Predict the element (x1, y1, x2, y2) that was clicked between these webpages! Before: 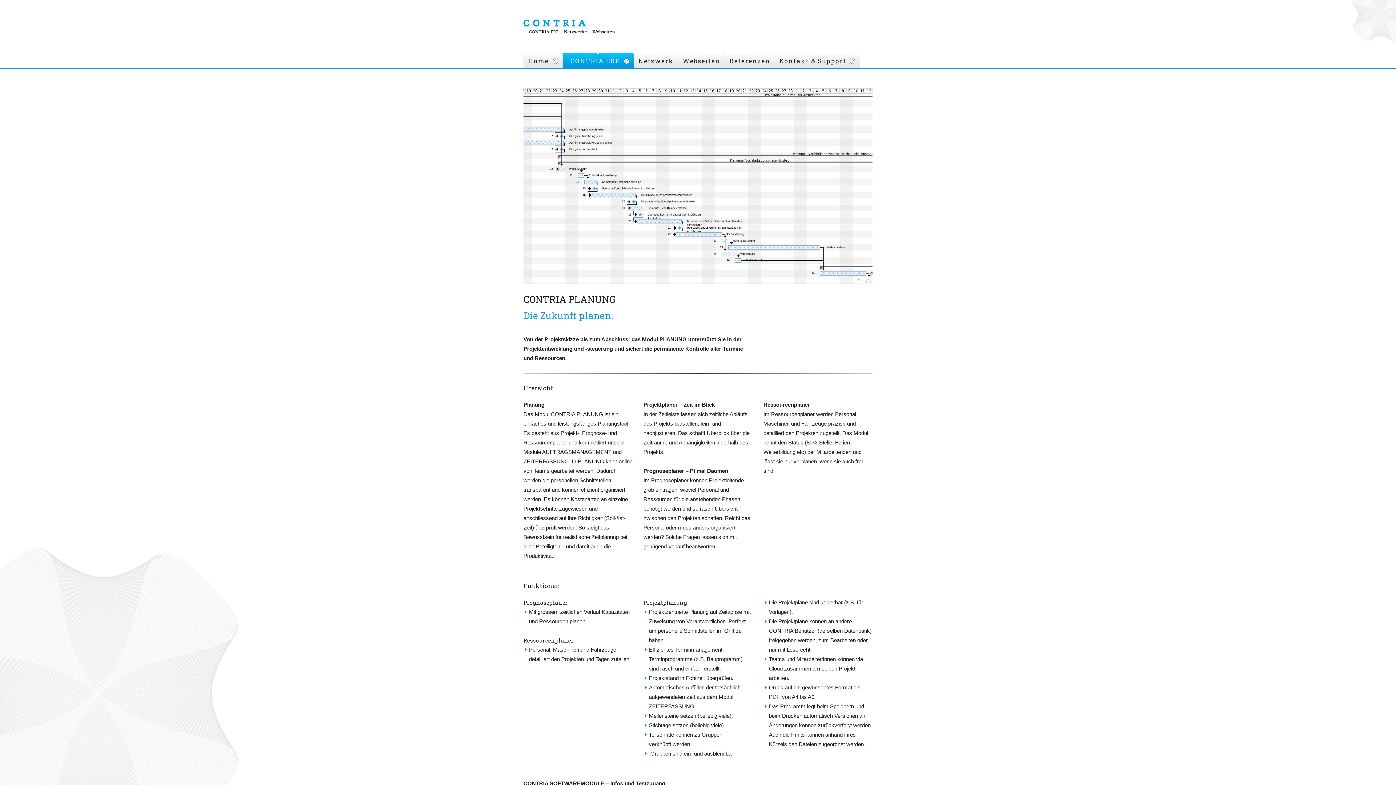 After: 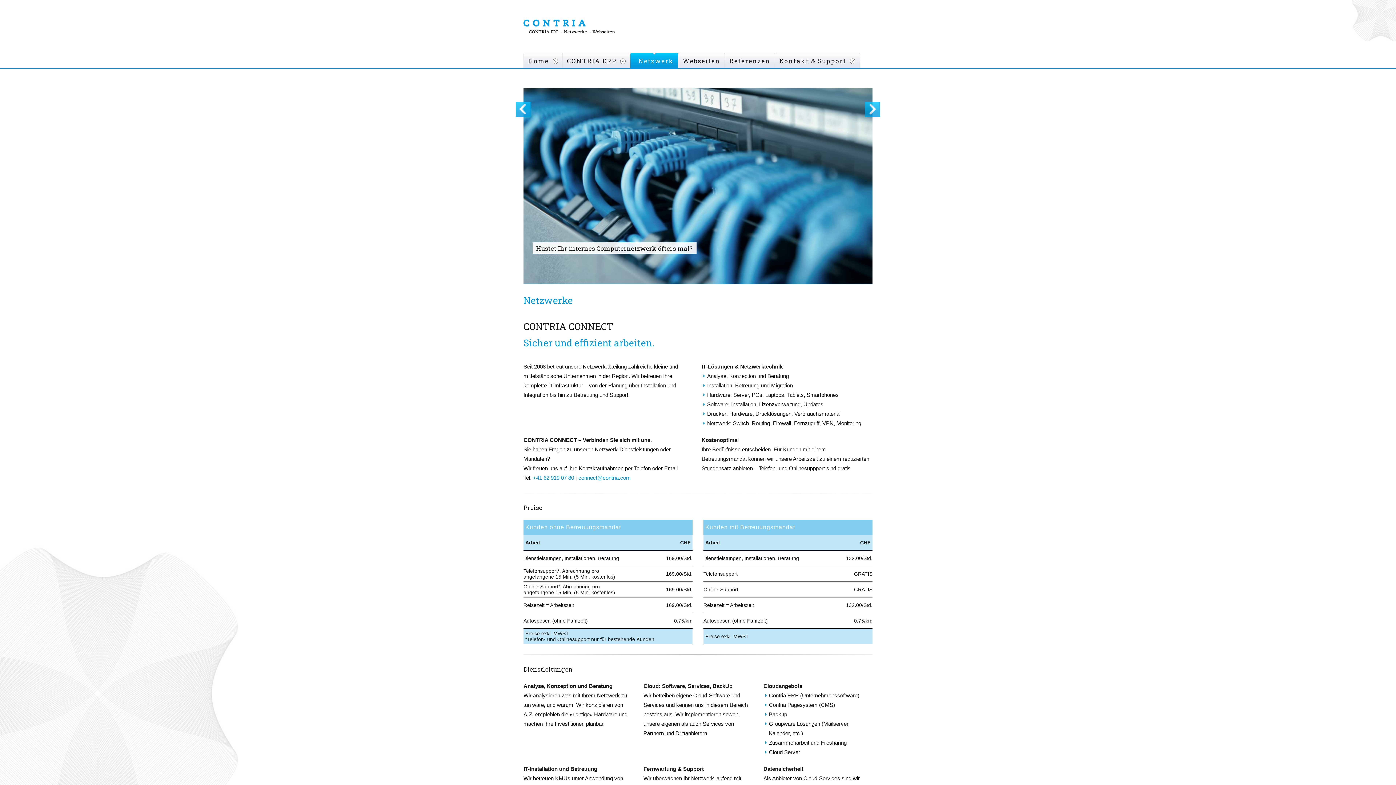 Action: label: Netzwerk bbox: (638, 56, 673, 65)